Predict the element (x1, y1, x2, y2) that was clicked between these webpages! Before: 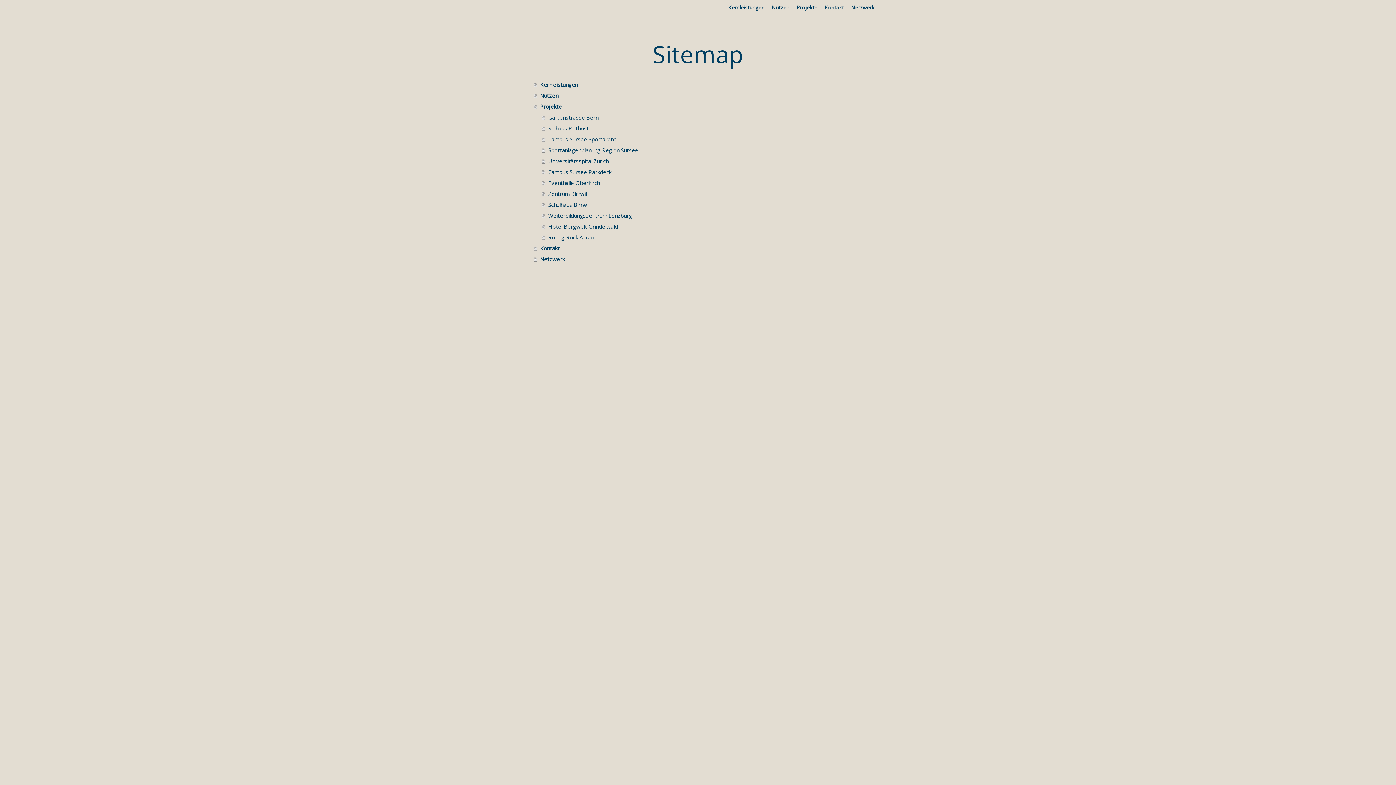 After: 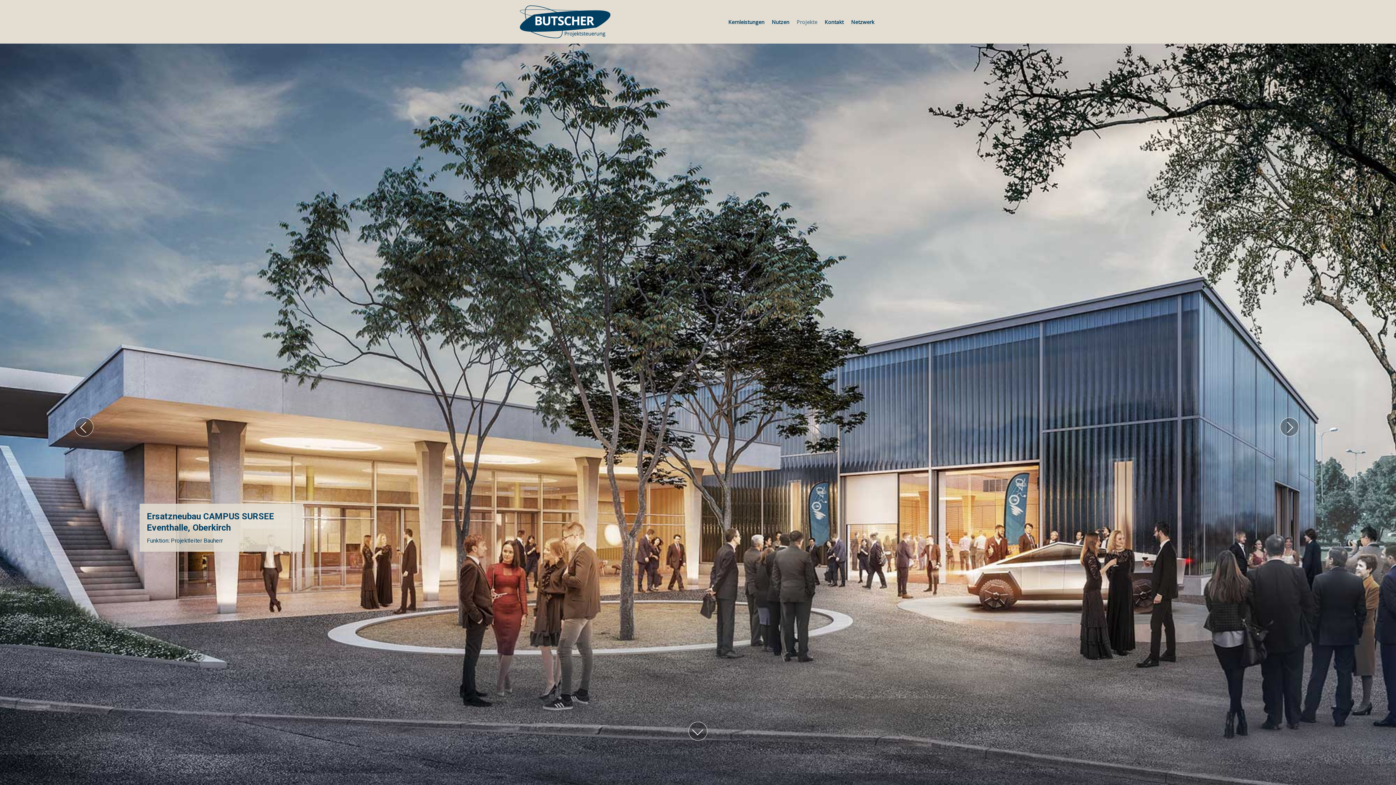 Action: bbox: (541, 177, 870, 188) label: Eventhalle Oberkirch